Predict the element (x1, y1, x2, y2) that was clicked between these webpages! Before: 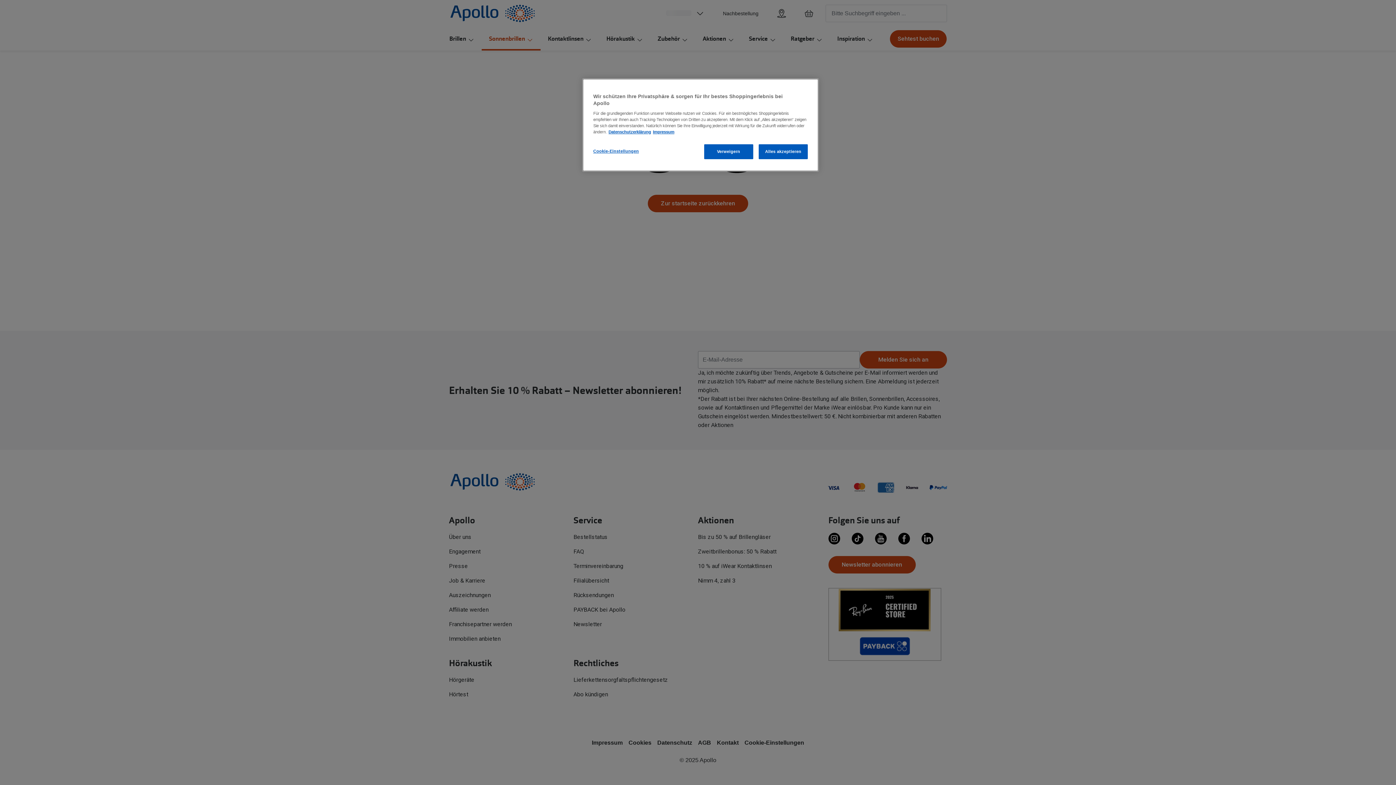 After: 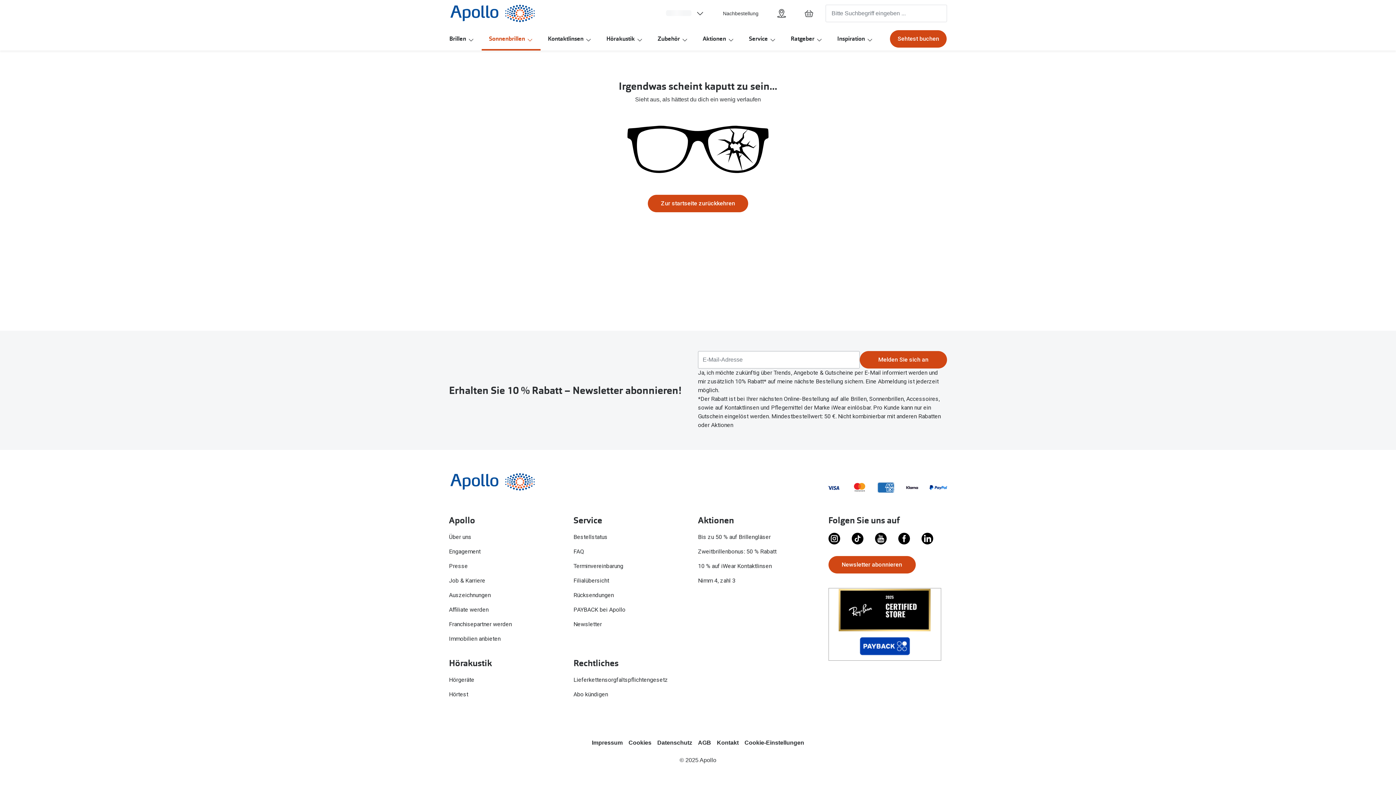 Action: label: Verweigern bbox: (704, 144, 753, 159)